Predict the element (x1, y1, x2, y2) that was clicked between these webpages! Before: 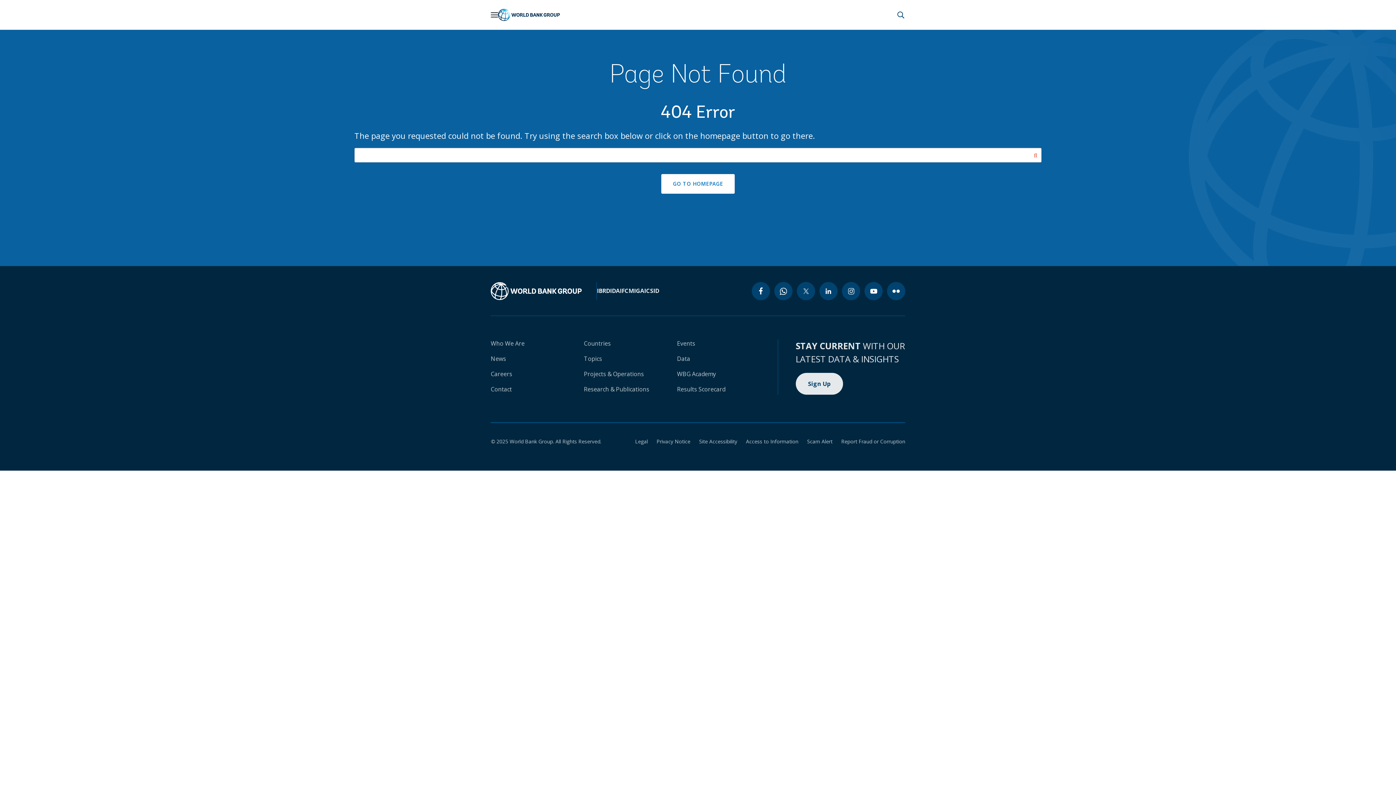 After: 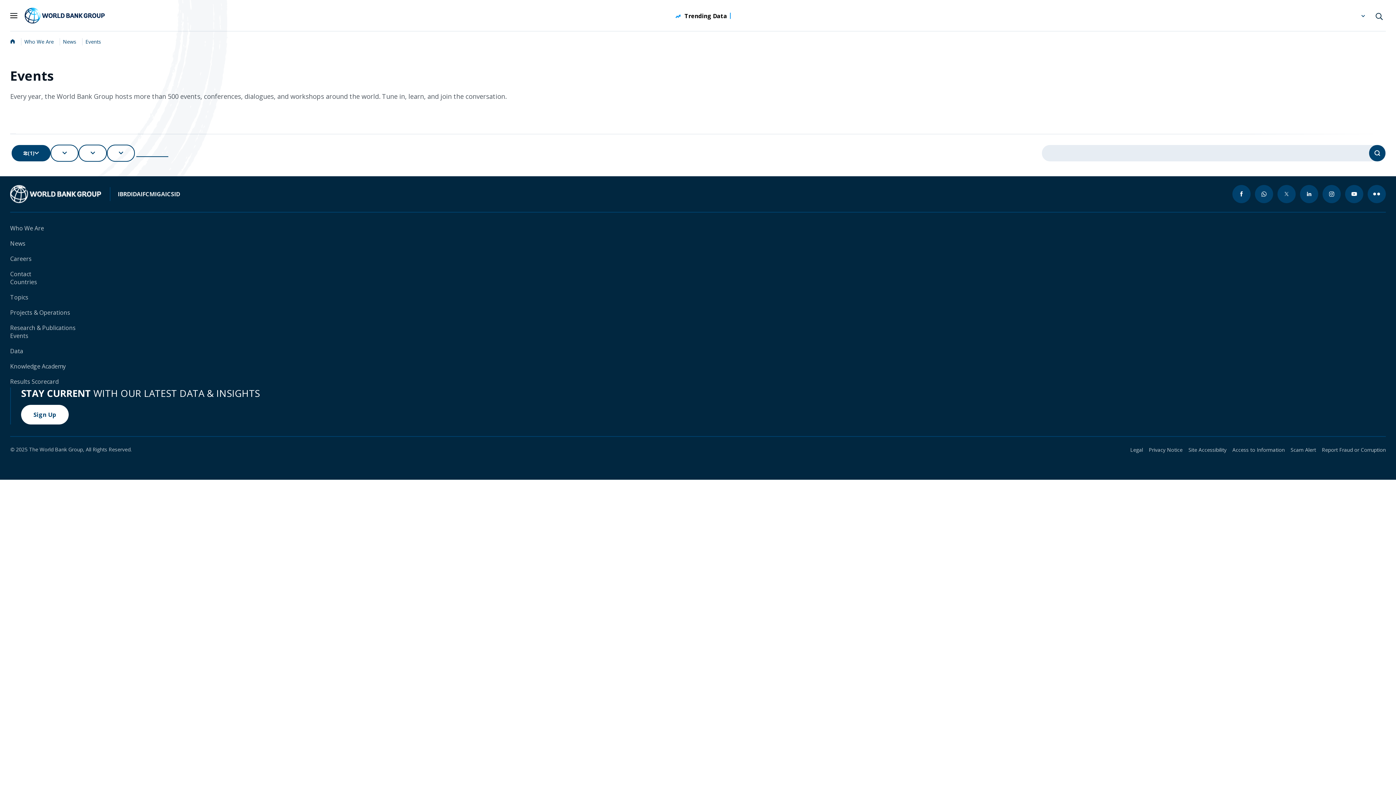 Action: label: Events bbox: (677, 339, 695, 347)